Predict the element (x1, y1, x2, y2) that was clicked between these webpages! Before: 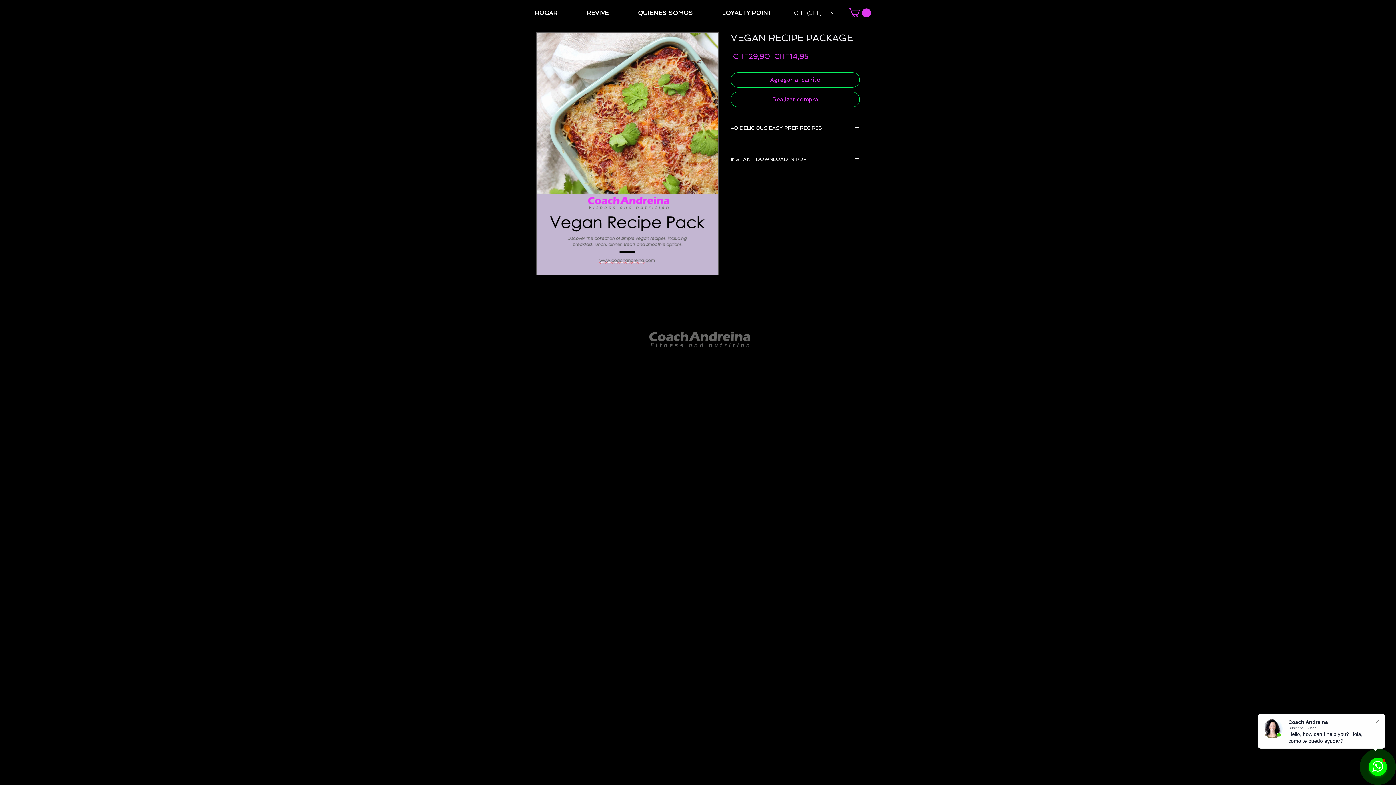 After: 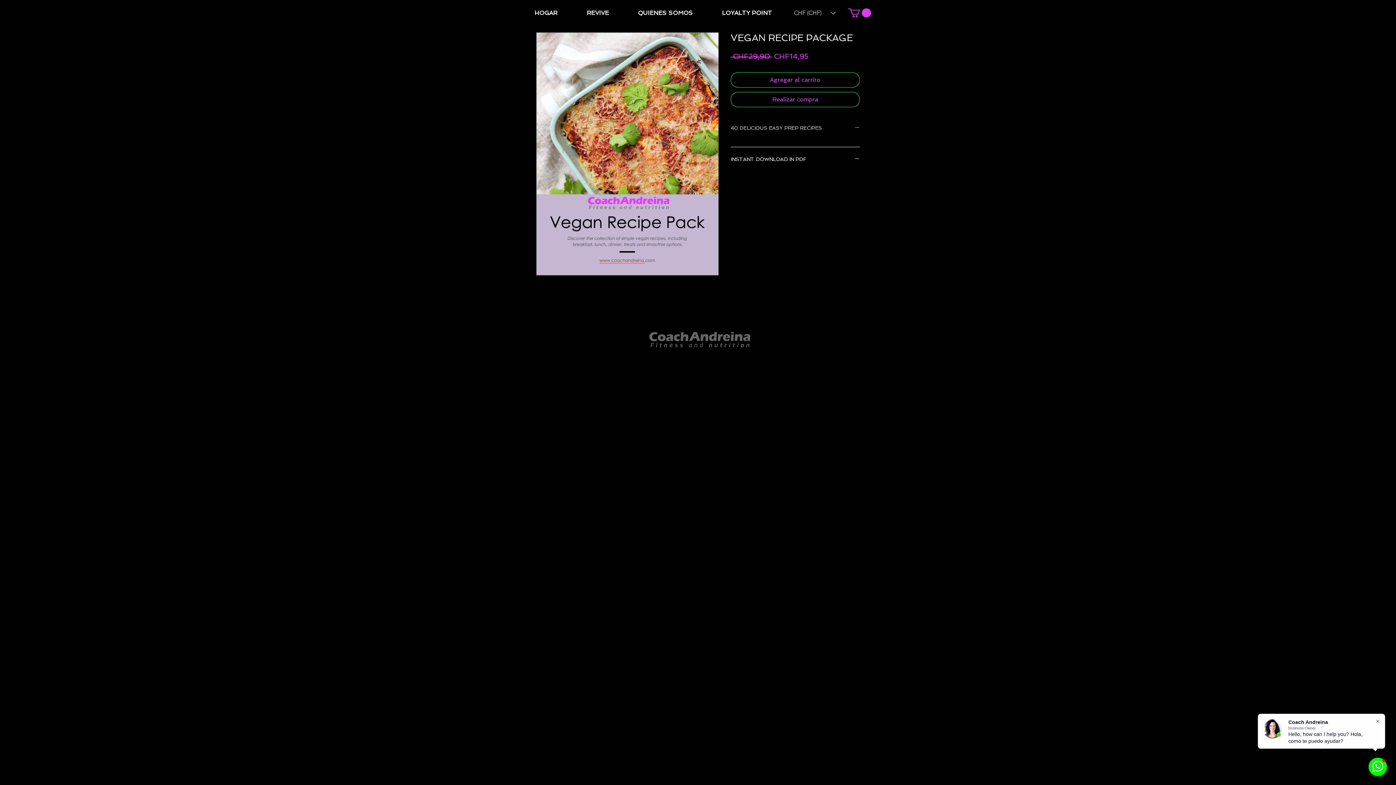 Action: label: 40 DELICIOUS EASY PREP RECIPES bbox: (730, 124, 860, 132)